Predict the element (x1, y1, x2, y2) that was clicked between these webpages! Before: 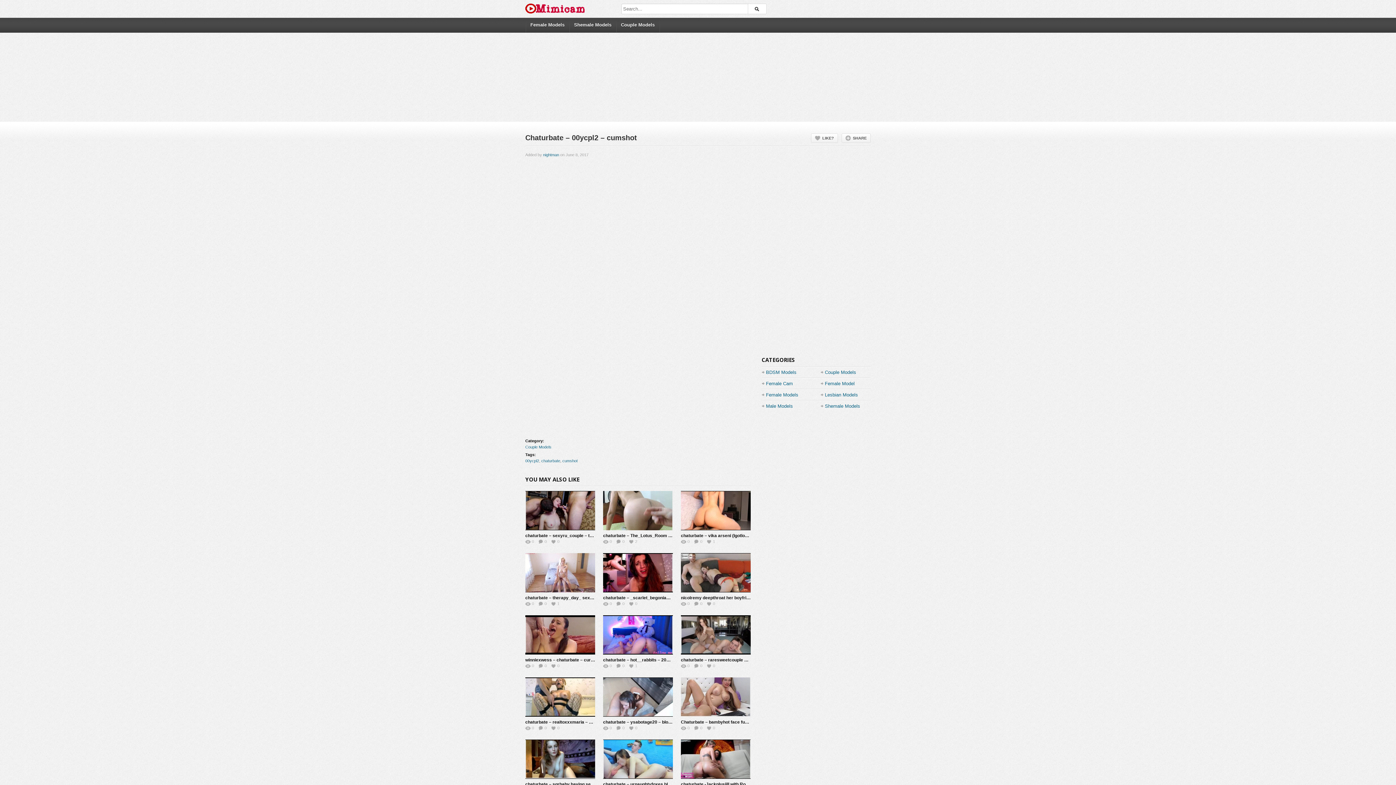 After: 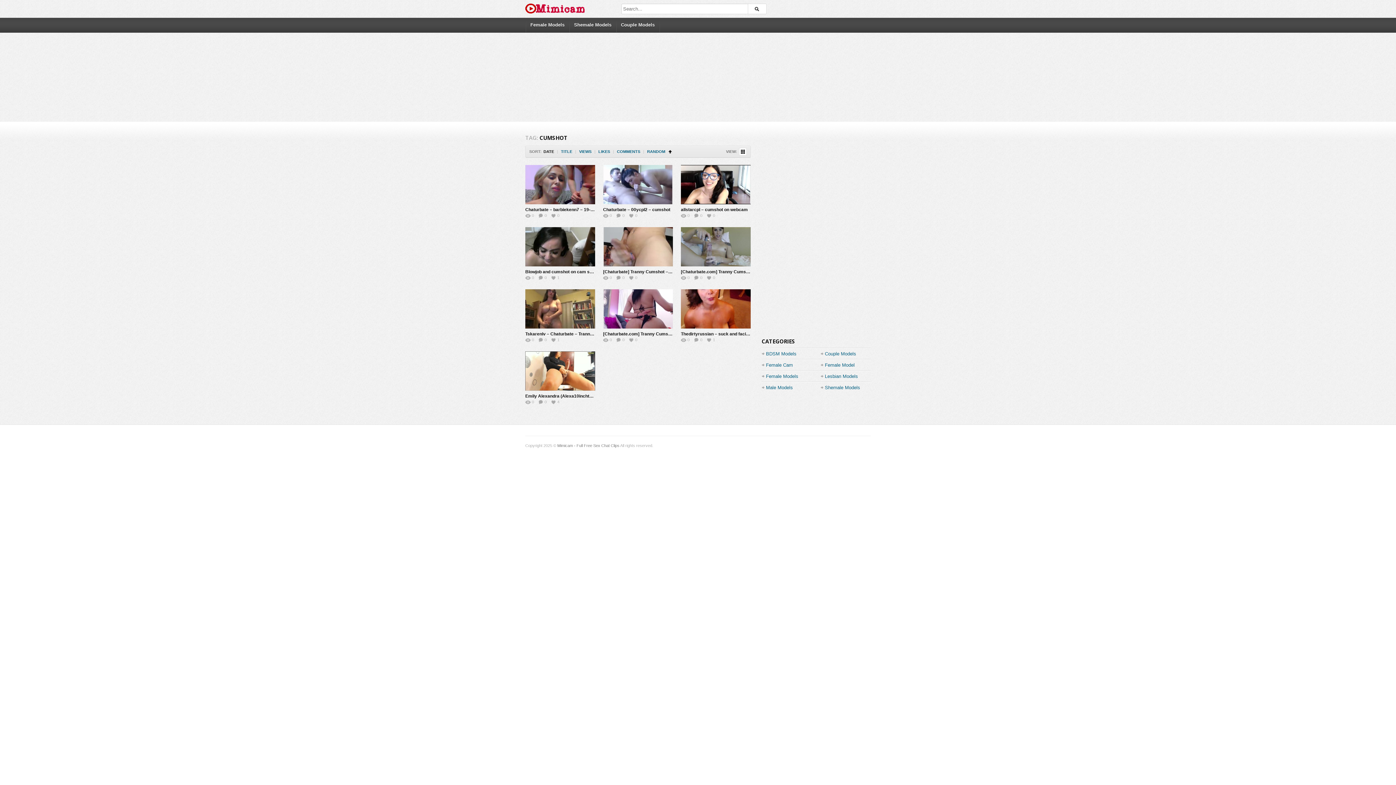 Action: label: cumshot bbox: (562, 458, 577, 463)